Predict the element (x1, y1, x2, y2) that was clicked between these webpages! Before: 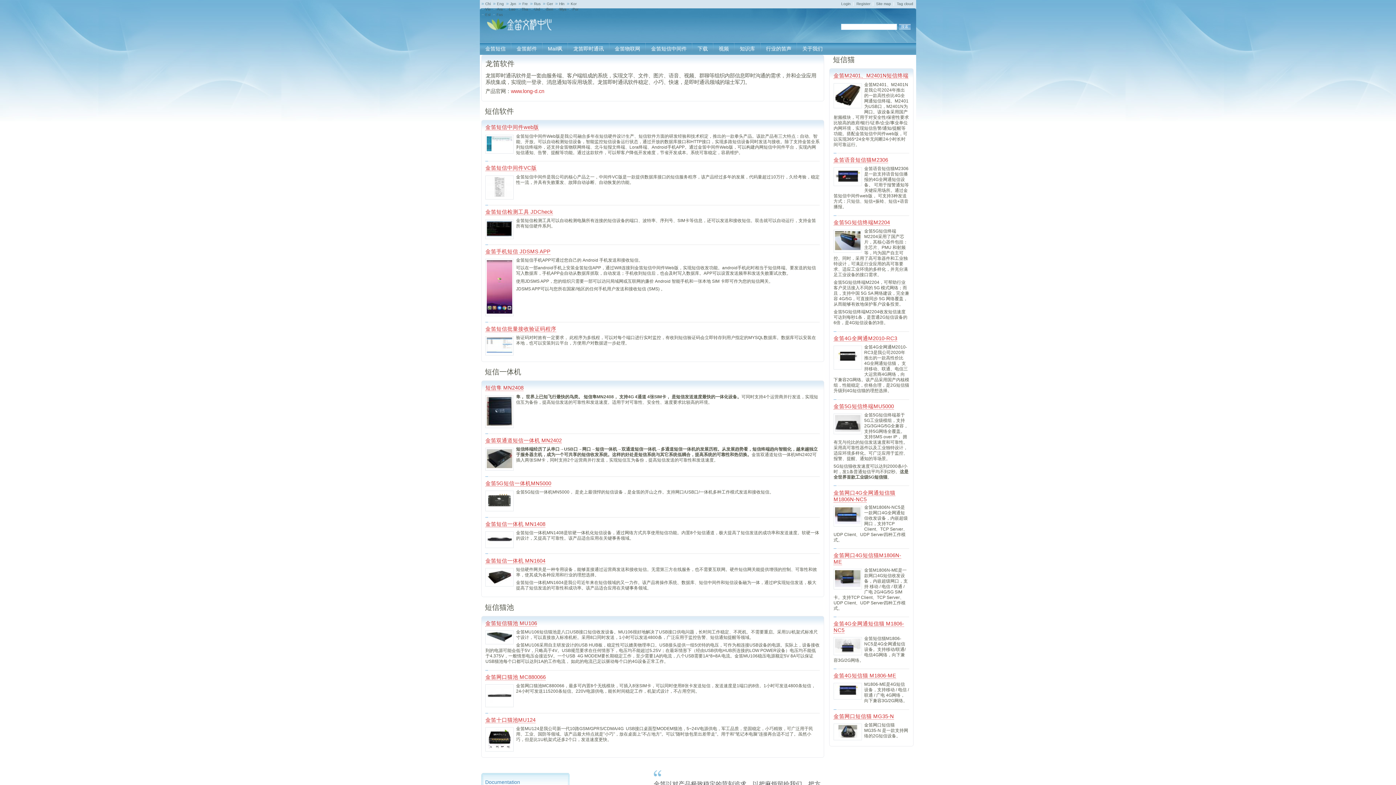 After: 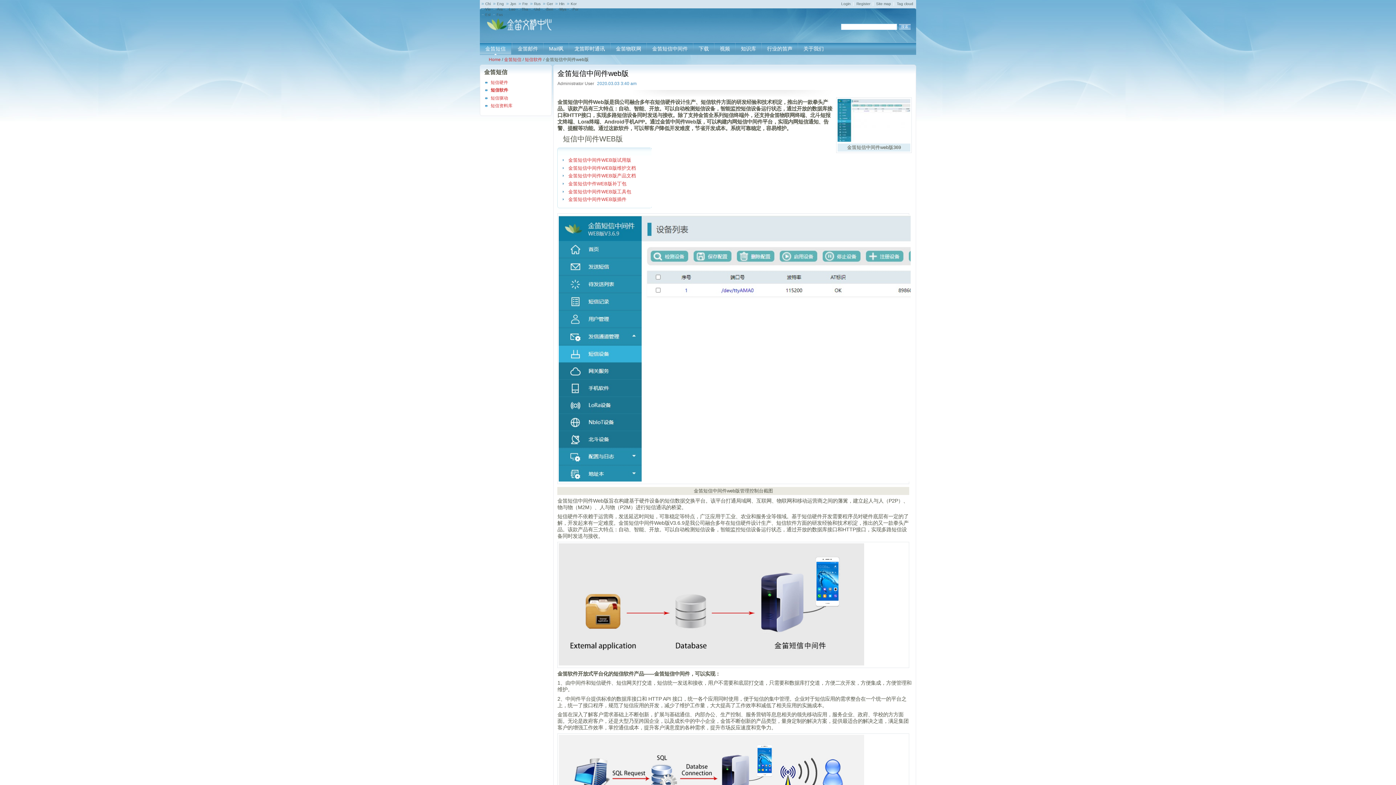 Action: bbox: (485, 124, 539, 130) label: 金笛短信中间件web版